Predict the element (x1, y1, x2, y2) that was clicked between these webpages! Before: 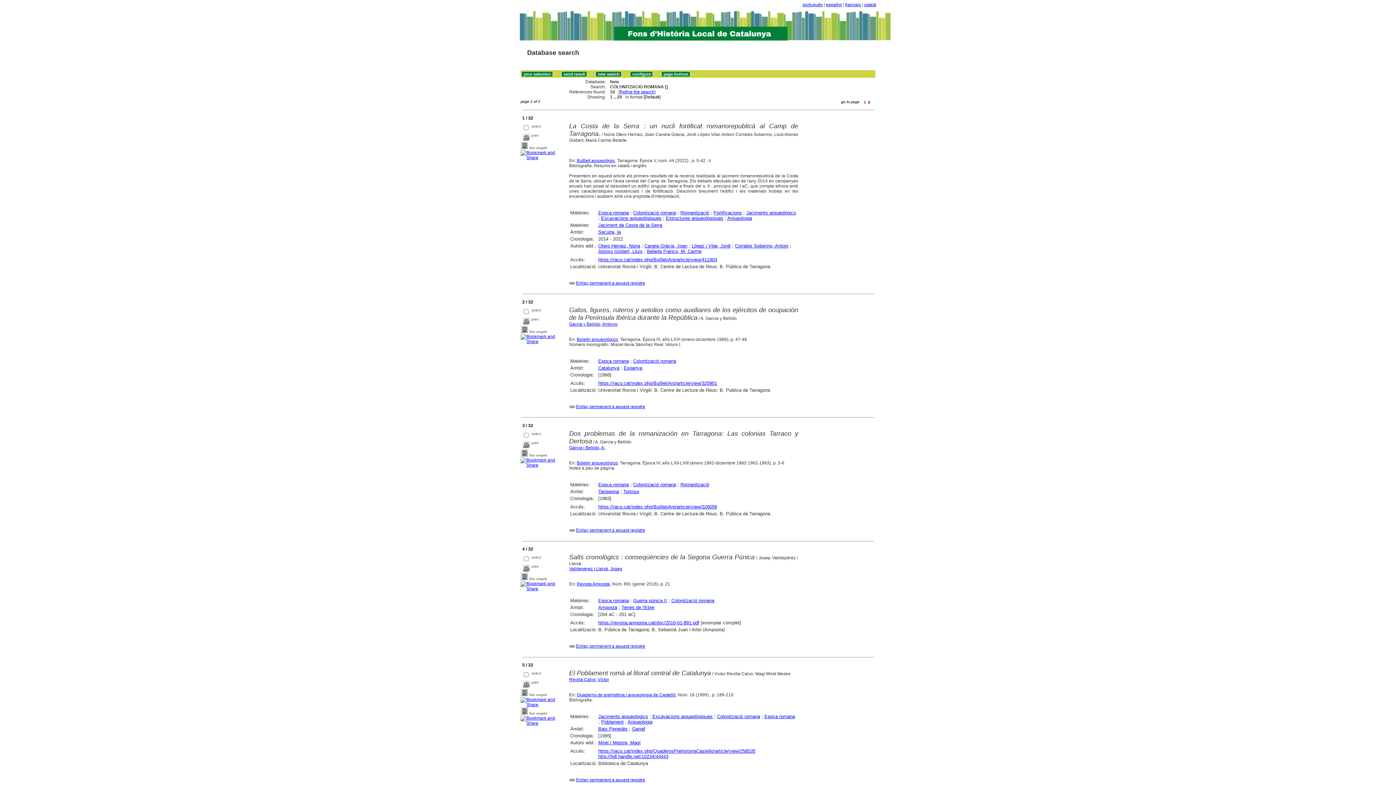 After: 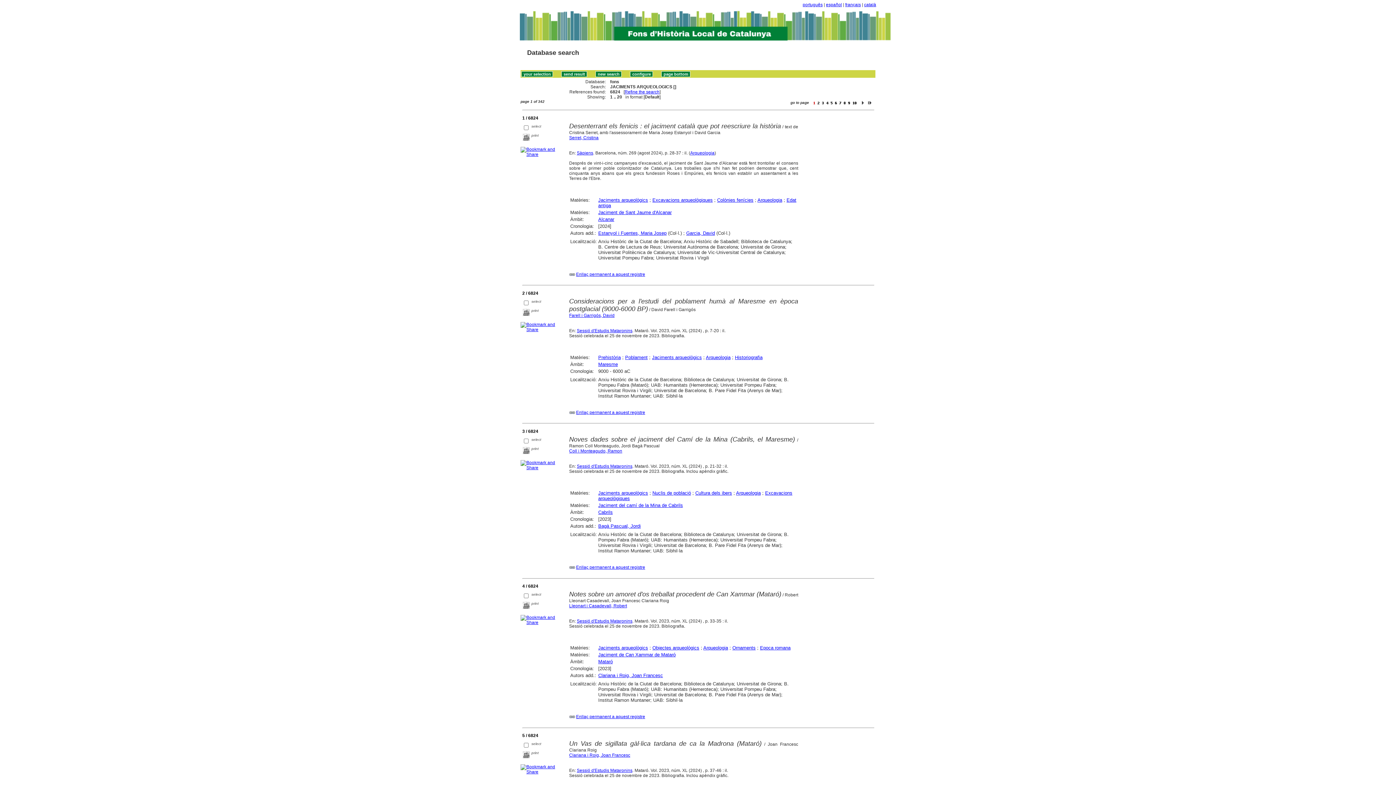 Action: label: Jaciments arqueològics bbox: (746, 210, 796, 215)